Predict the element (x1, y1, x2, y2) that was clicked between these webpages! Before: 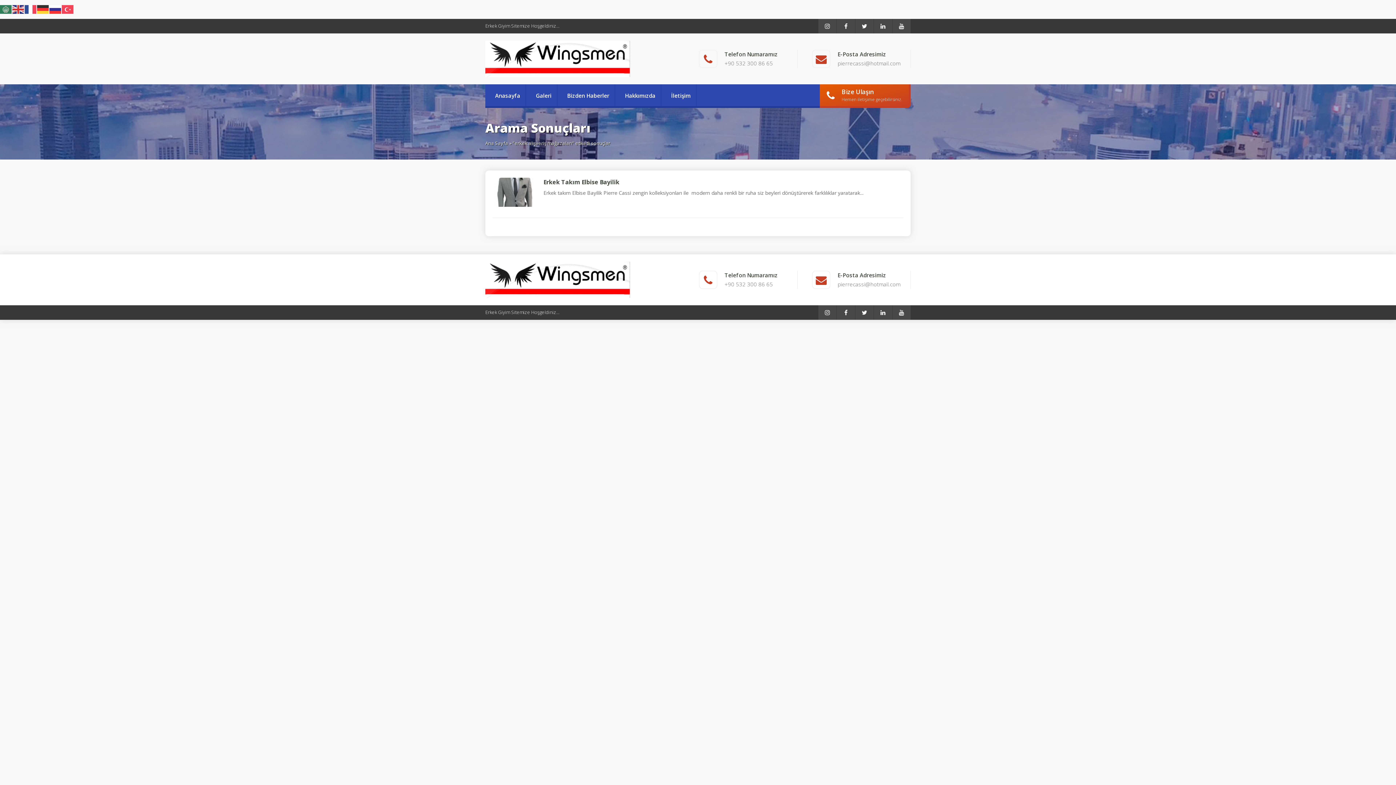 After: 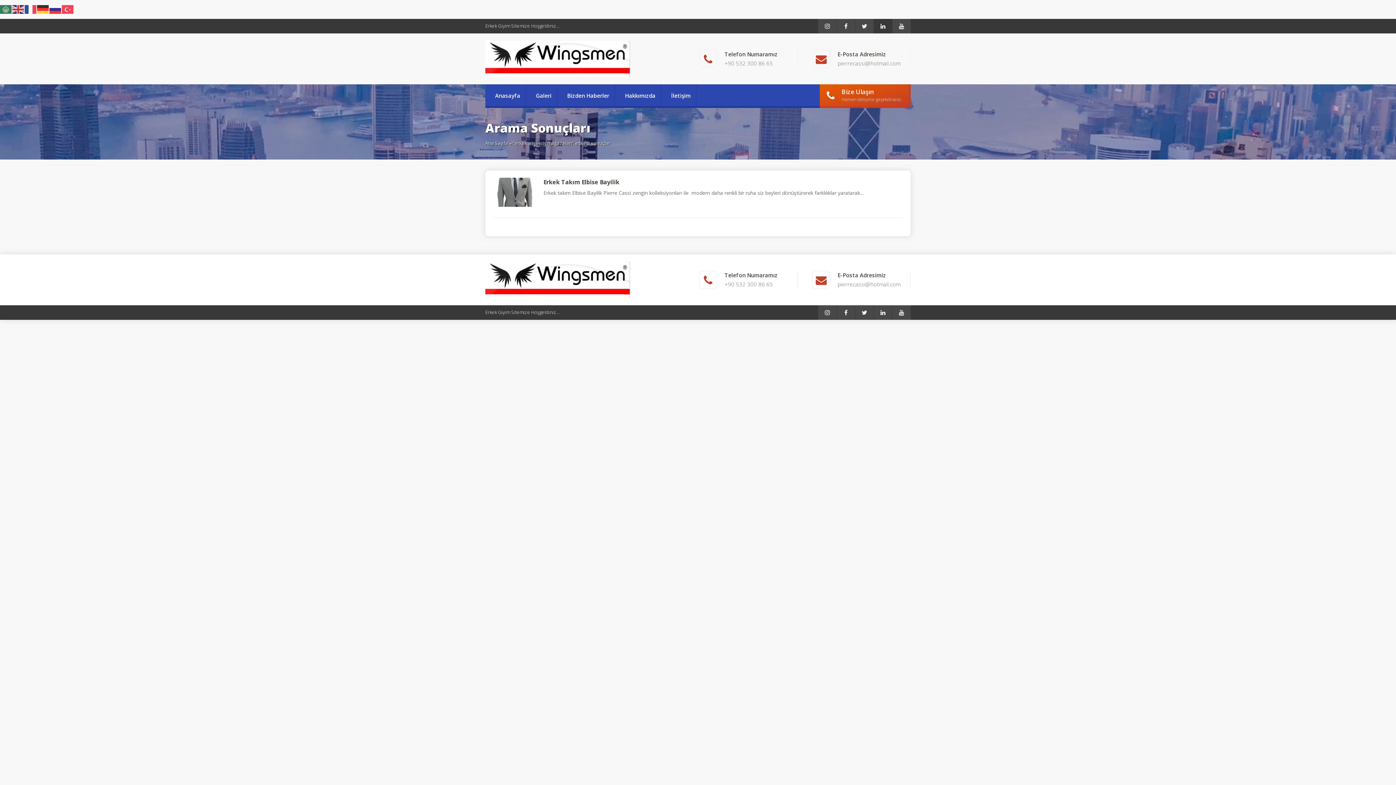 Action: bbox: (874, 19, 892, 33)